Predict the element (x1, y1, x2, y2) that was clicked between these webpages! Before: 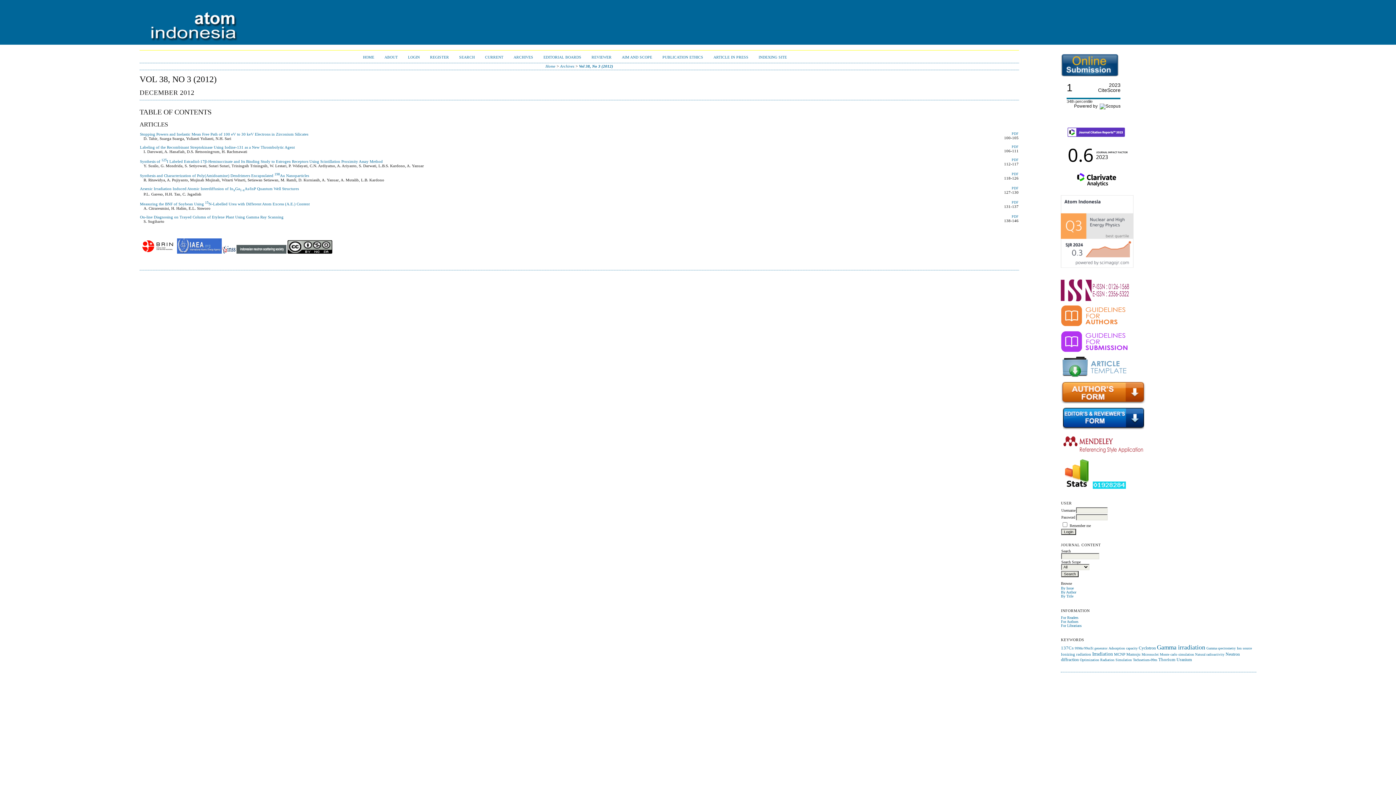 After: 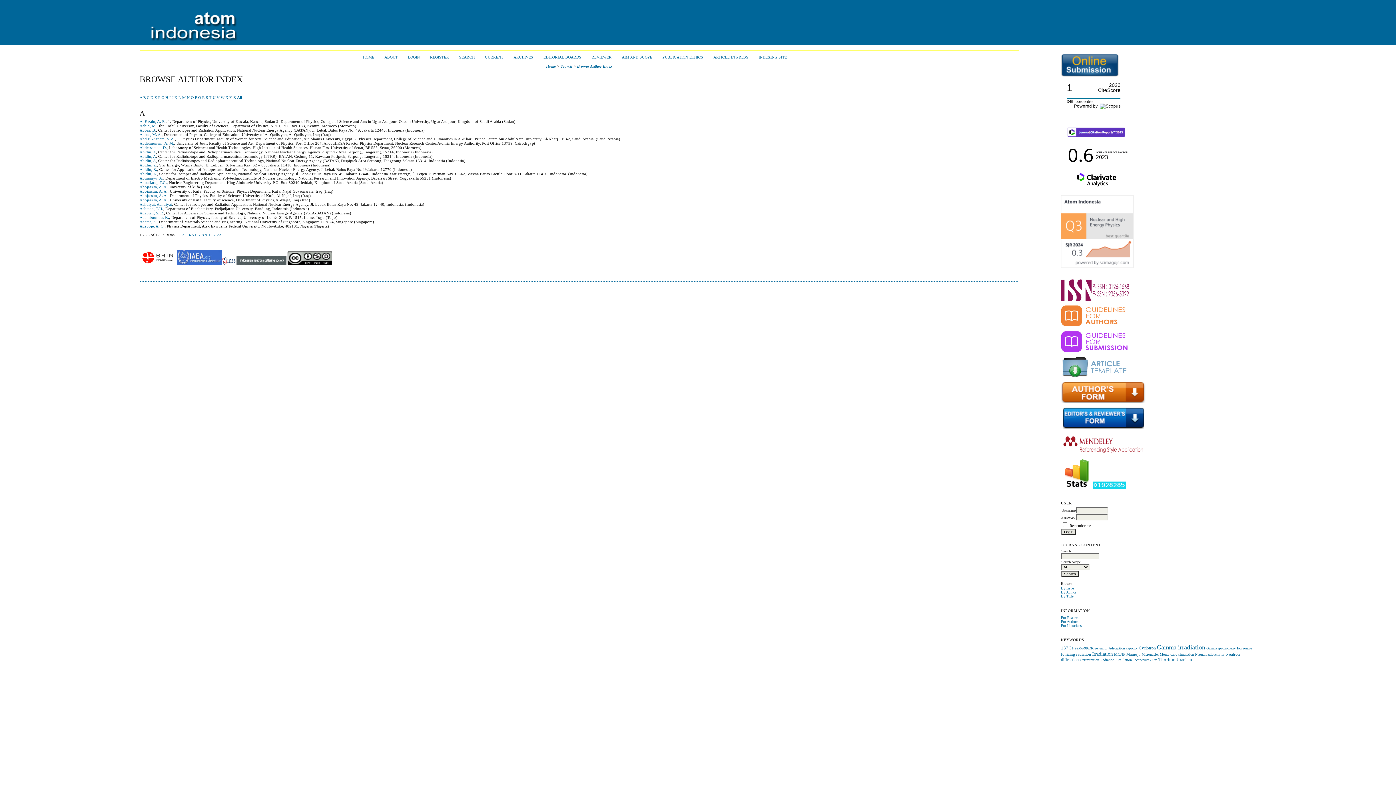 Action: bbox: (1061, 590, 1076, 594) label: By Author